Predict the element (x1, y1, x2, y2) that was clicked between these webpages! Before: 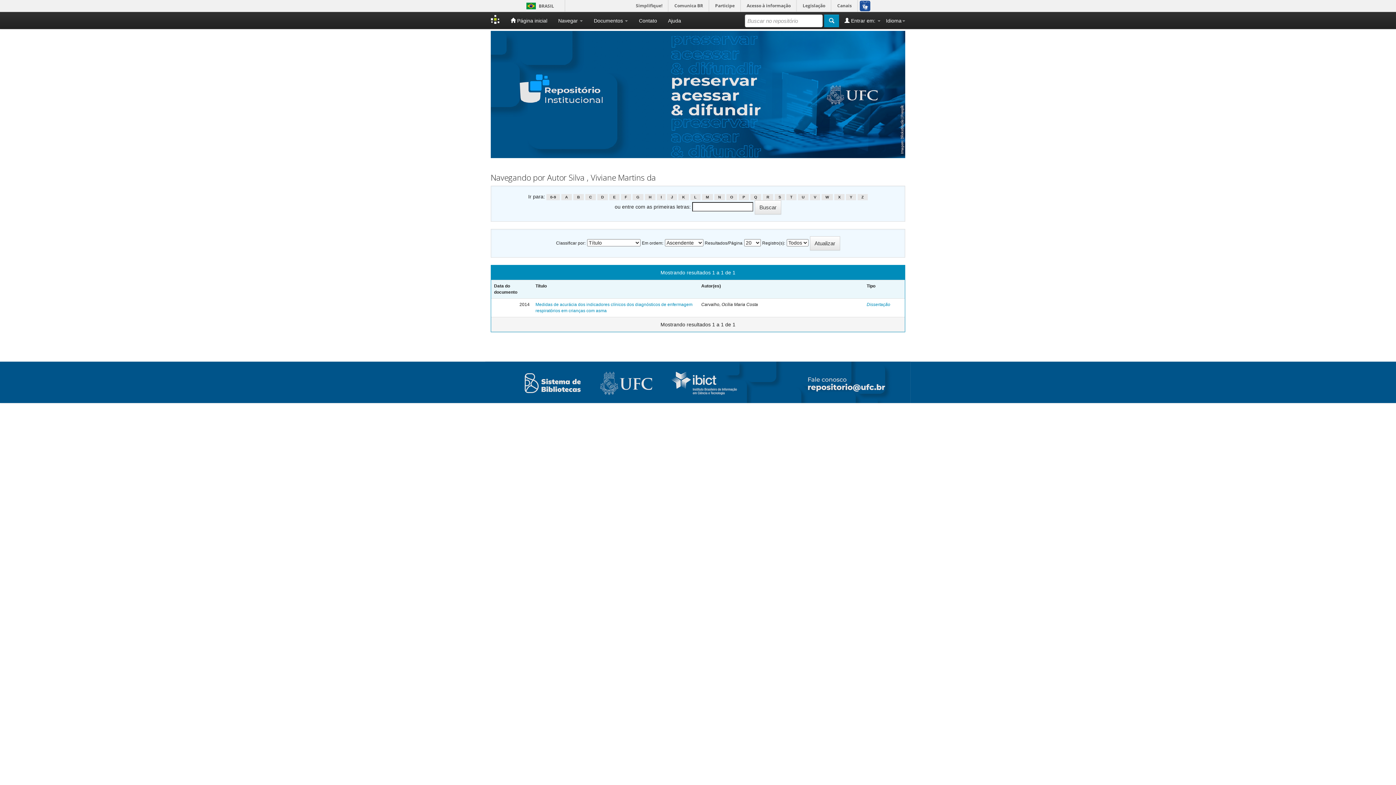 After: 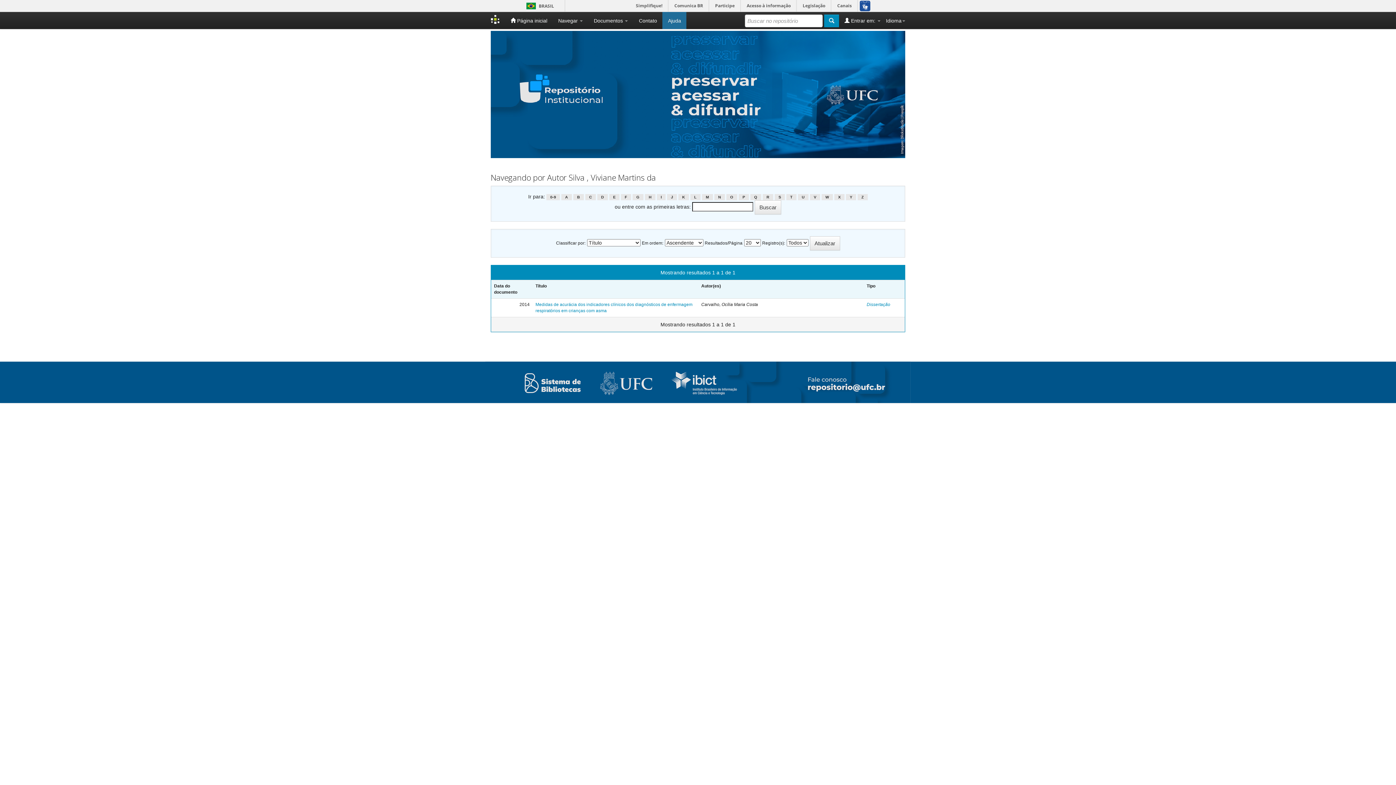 Action: bbox: (662, 12, 686, 29) label: Ajuda